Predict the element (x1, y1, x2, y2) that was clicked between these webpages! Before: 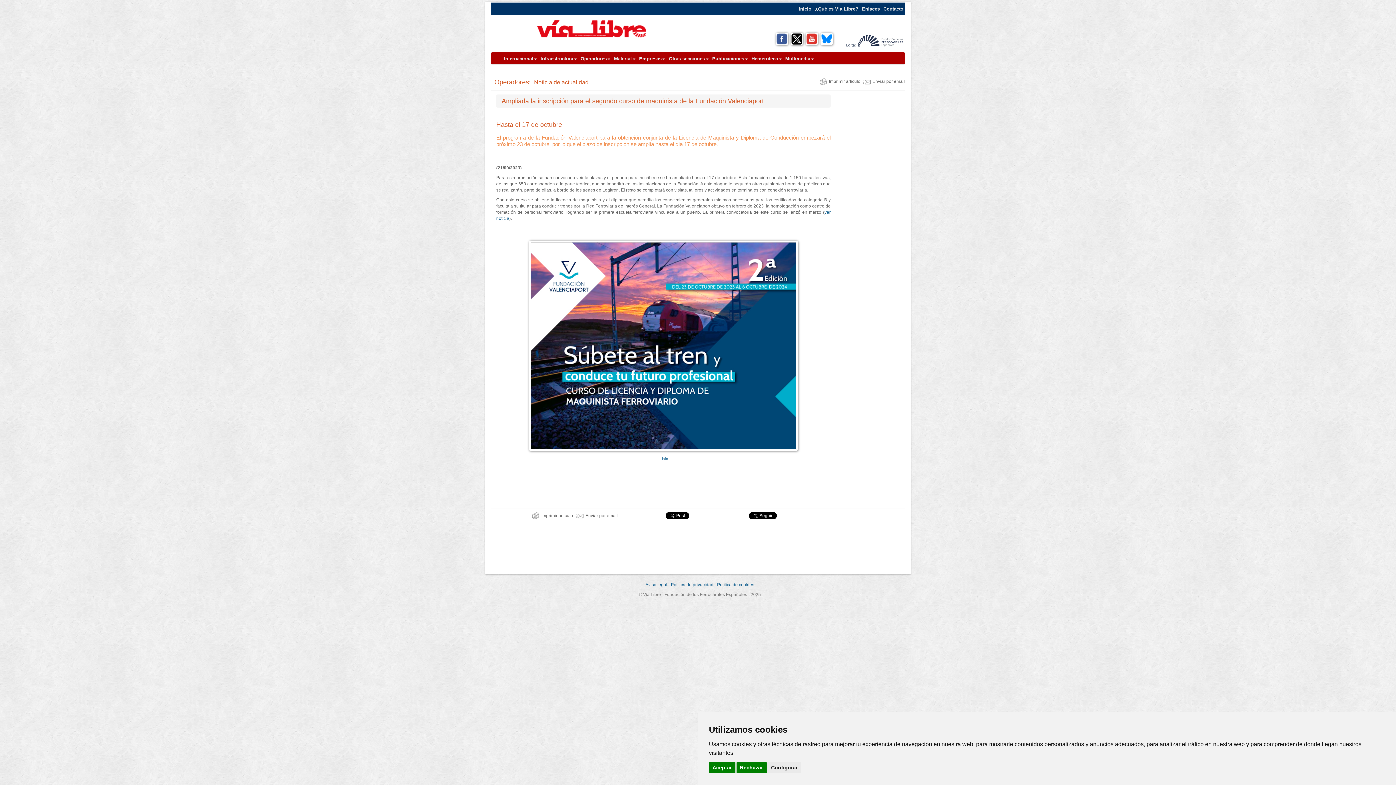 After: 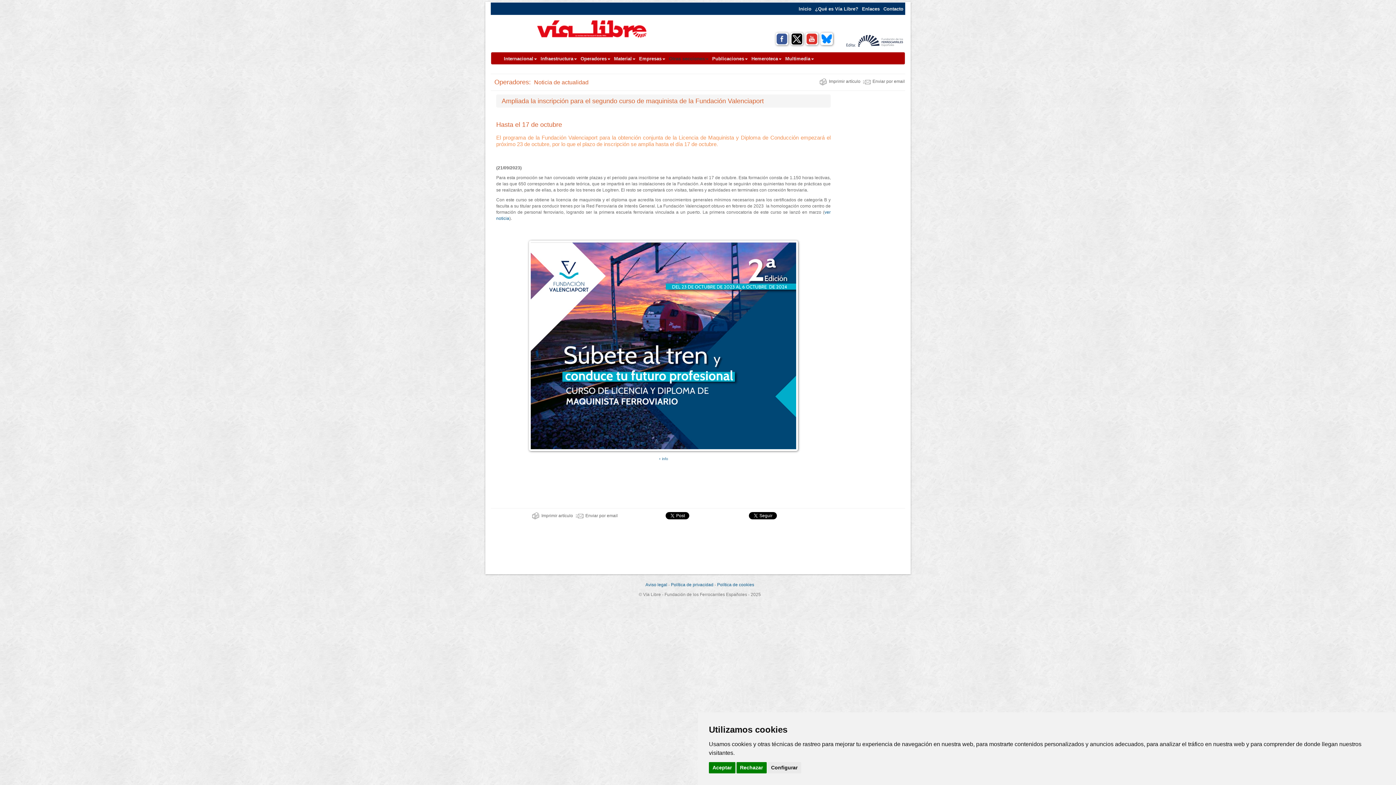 Action: bbox: (667, 52, 710, 64) label: Otras secciones